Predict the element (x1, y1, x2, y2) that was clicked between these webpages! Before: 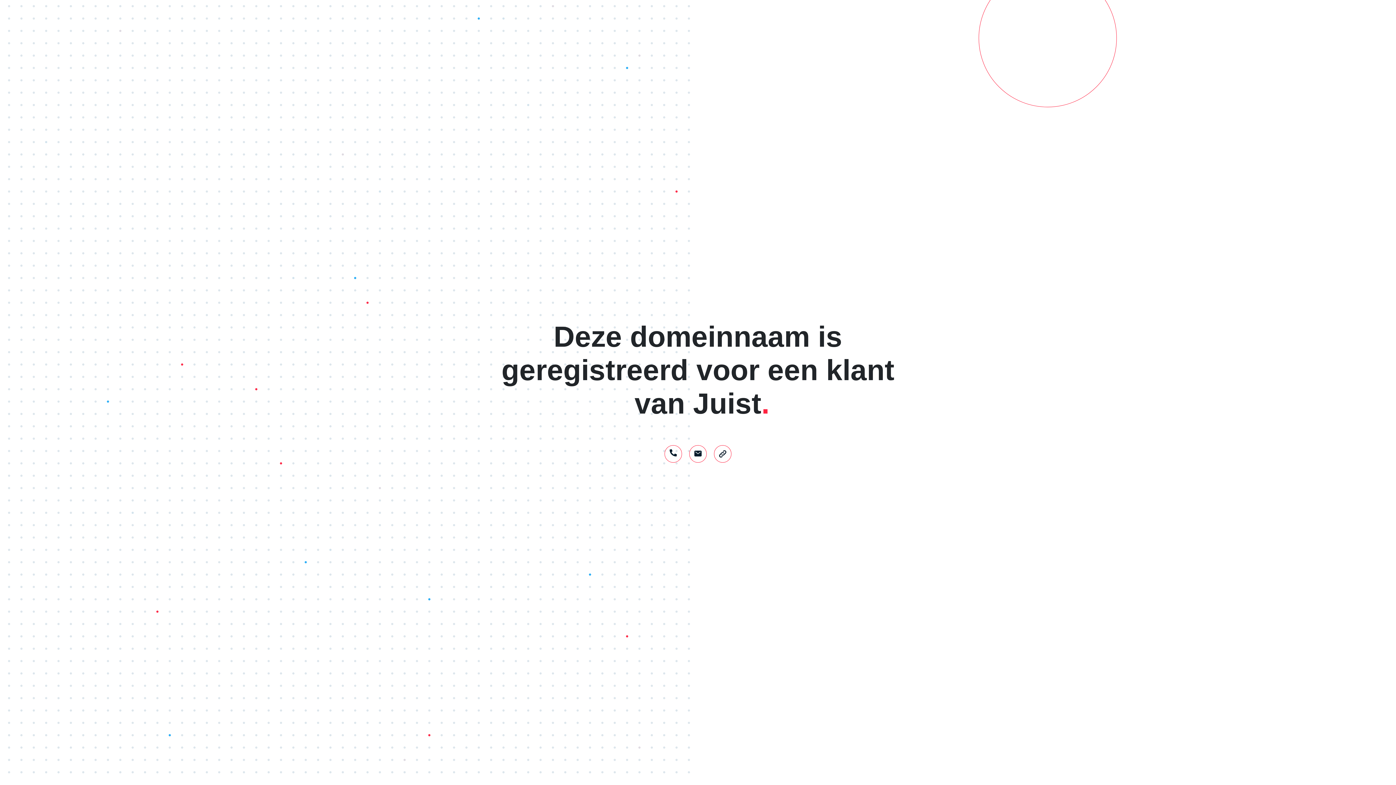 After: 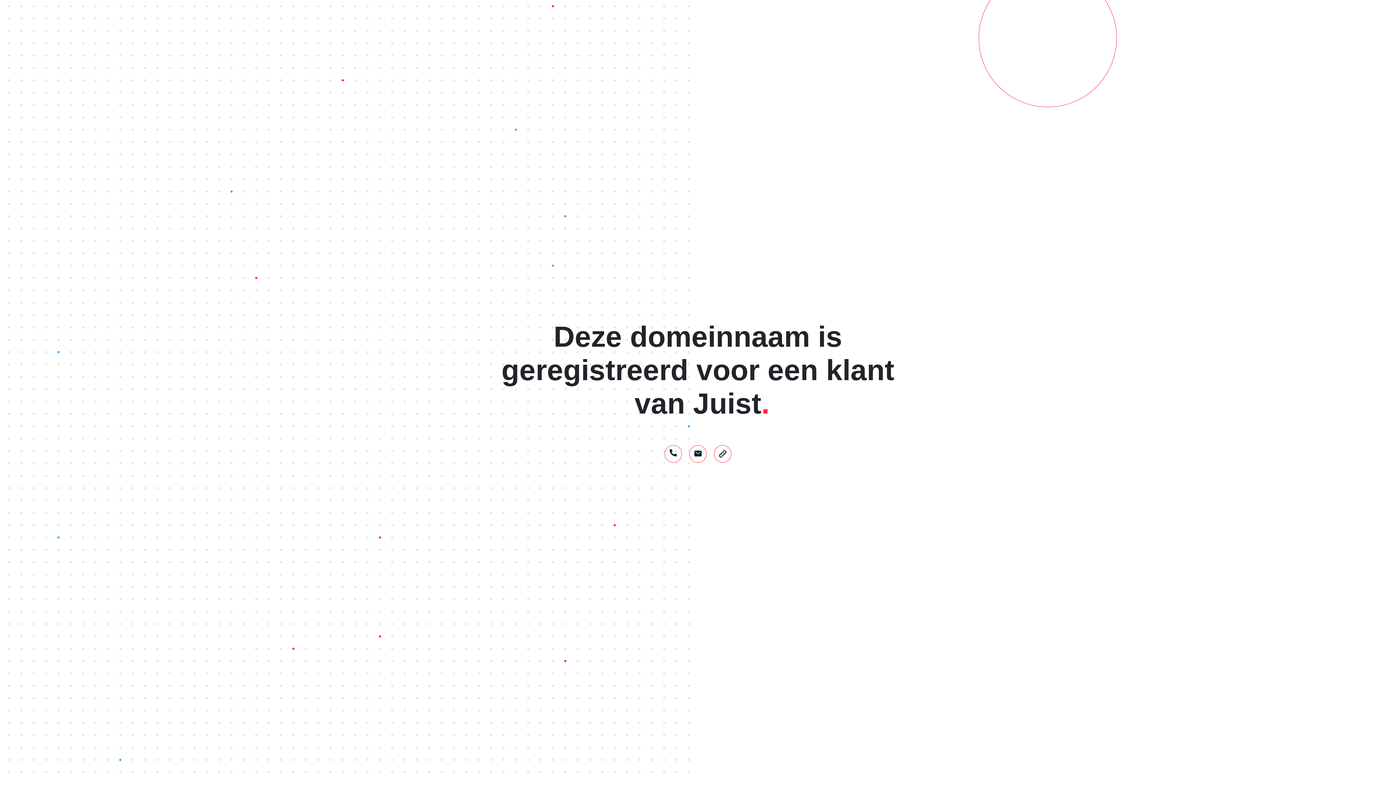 Action: bbox: (714, 452, 731, 458)